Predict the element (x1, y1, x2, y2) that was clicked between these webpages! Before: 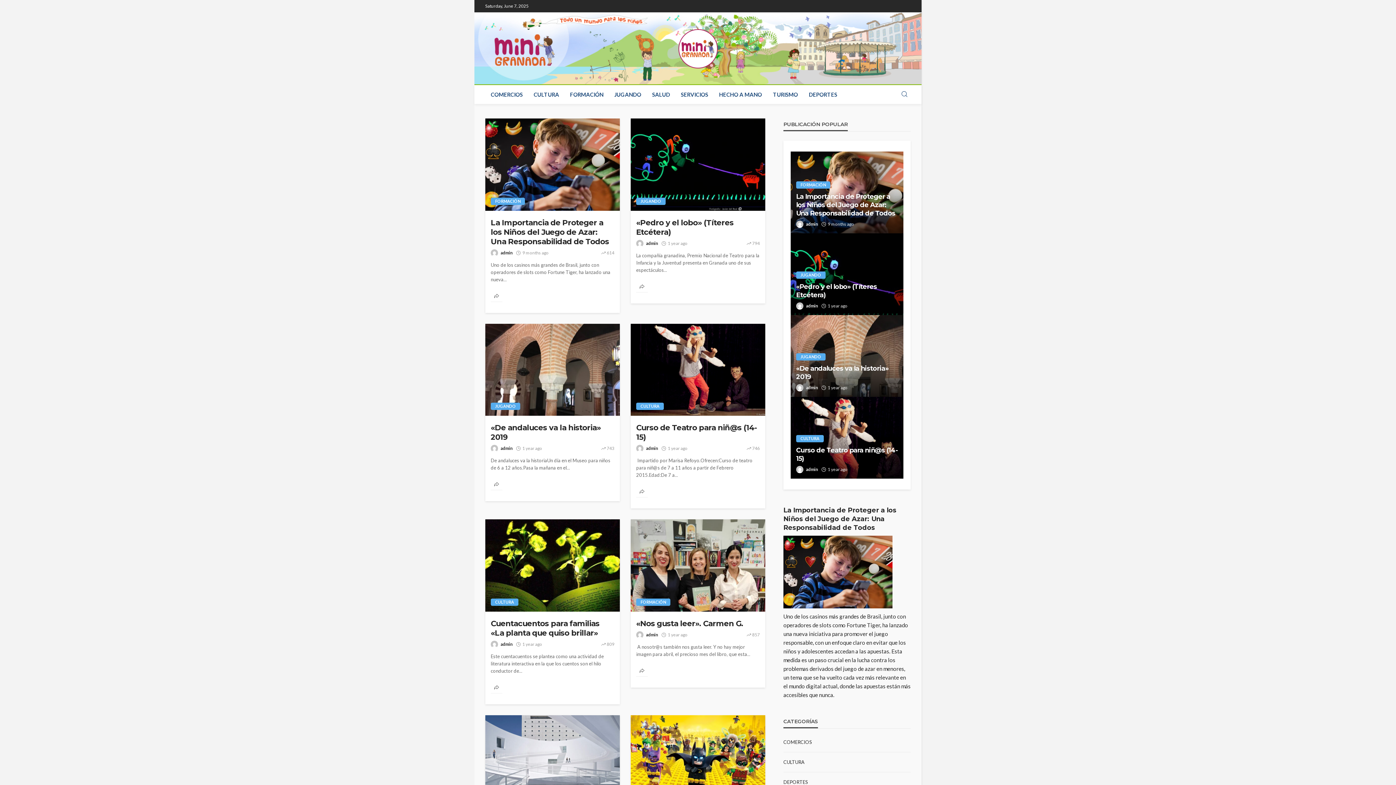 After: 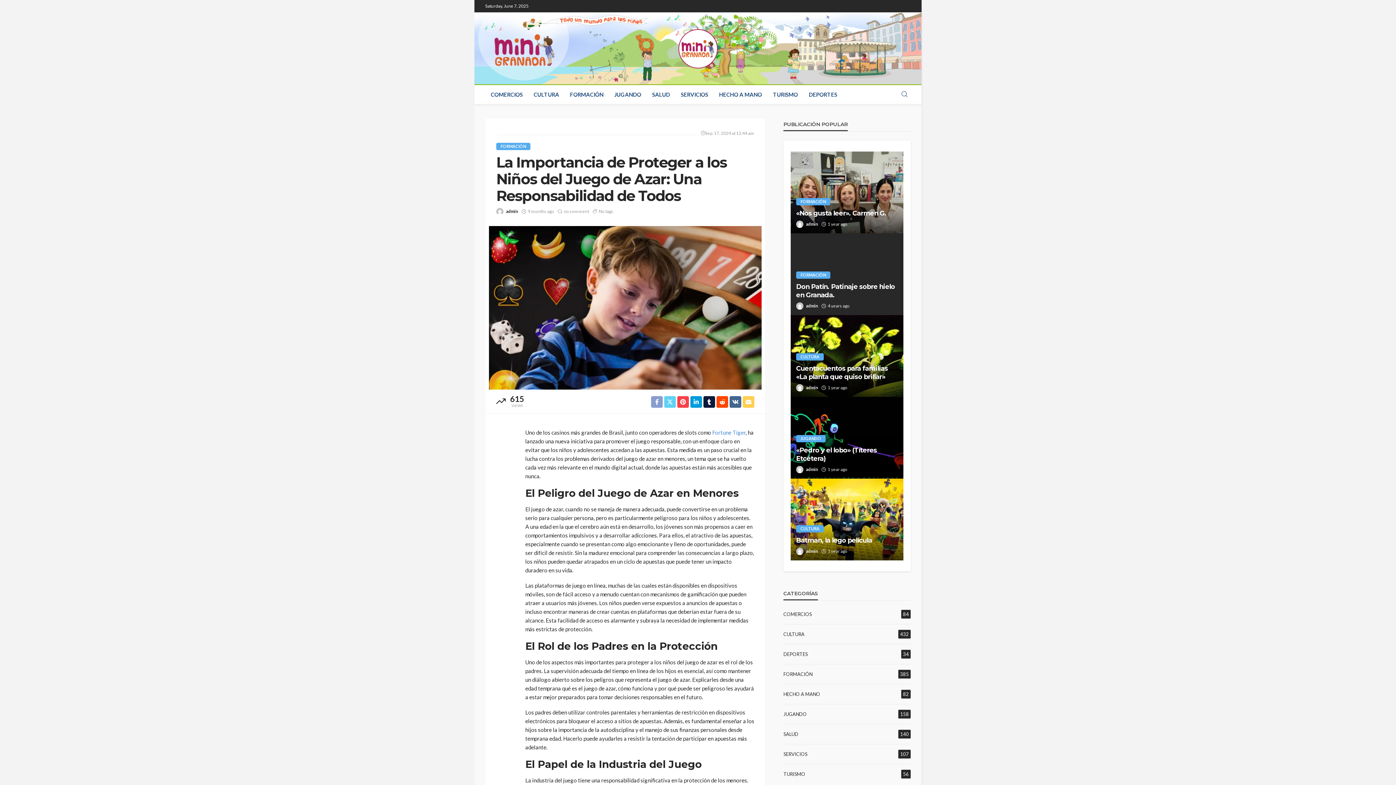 Action: bbox: (490, 218, 614, 246) label: La Importancia de Proteger a los Niños del Juego de Azar: Una Responsabilidad de Todos